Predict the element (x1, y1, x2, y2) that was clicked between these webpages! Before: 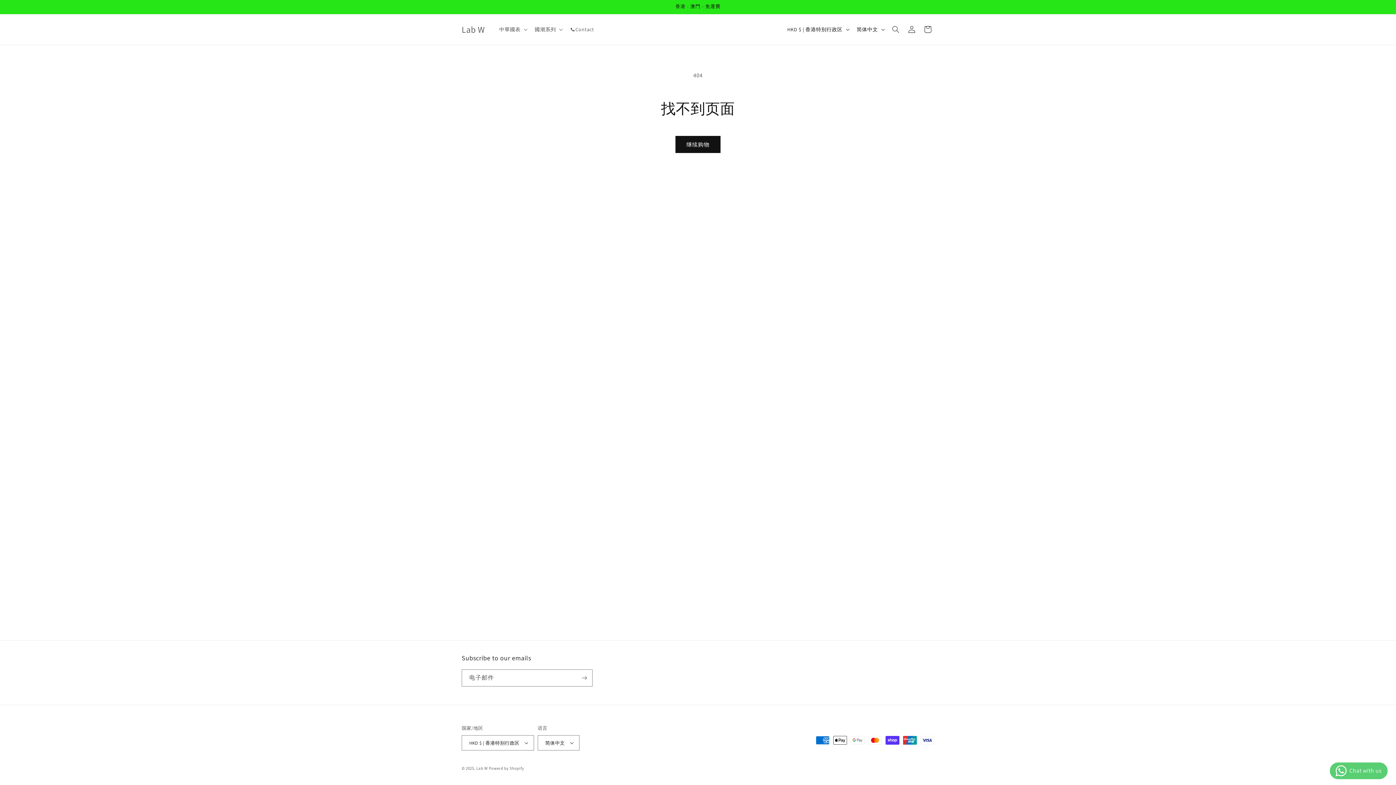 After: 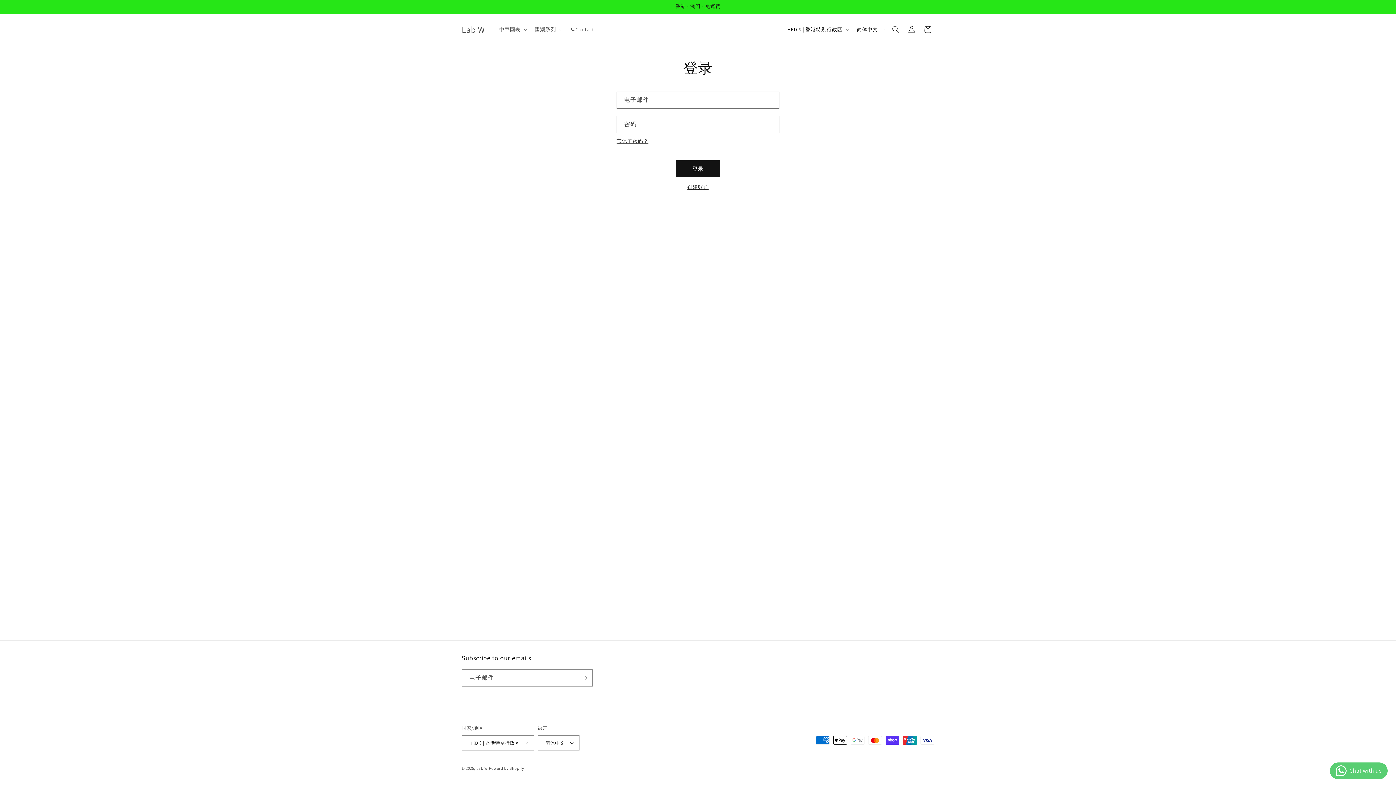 Action: label: 登录 bbox: (904, 21, 920, 37)